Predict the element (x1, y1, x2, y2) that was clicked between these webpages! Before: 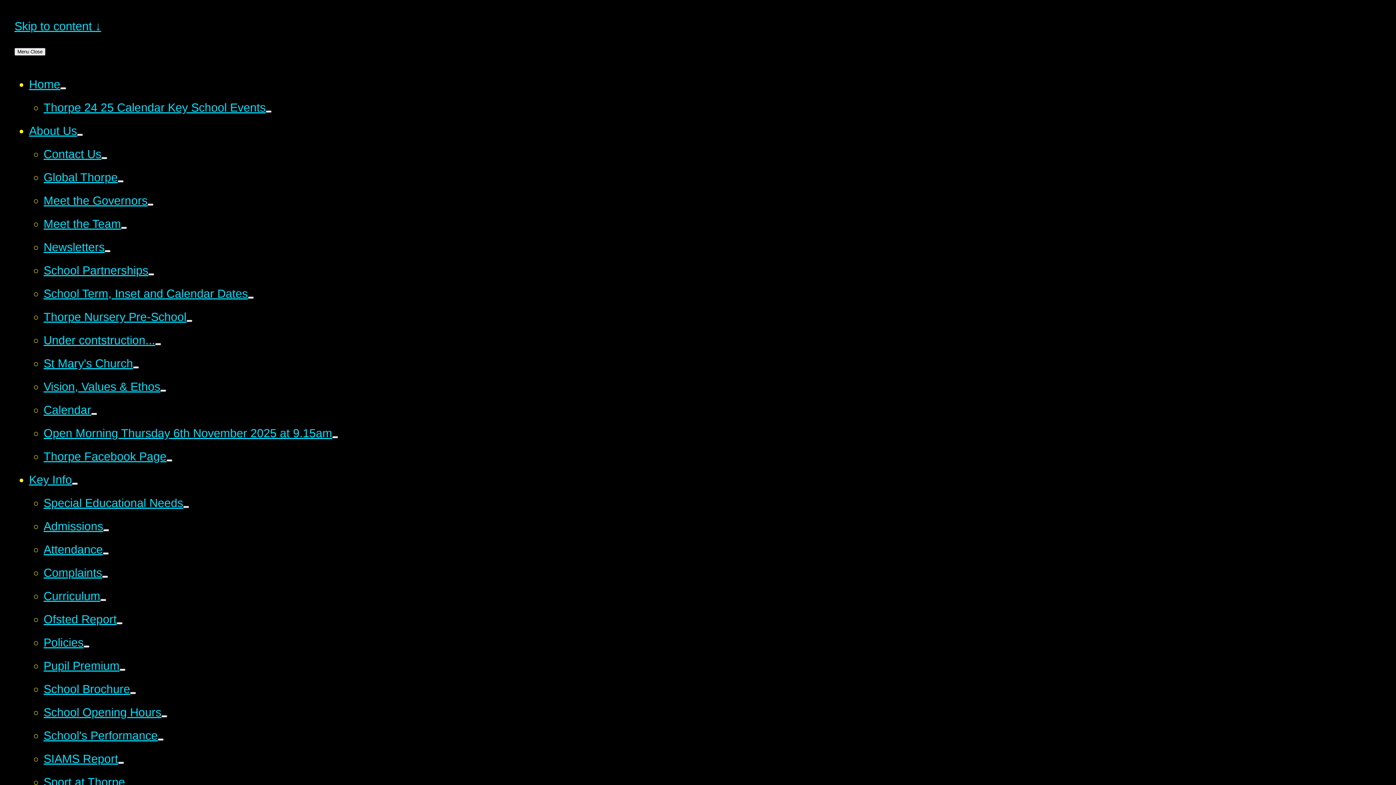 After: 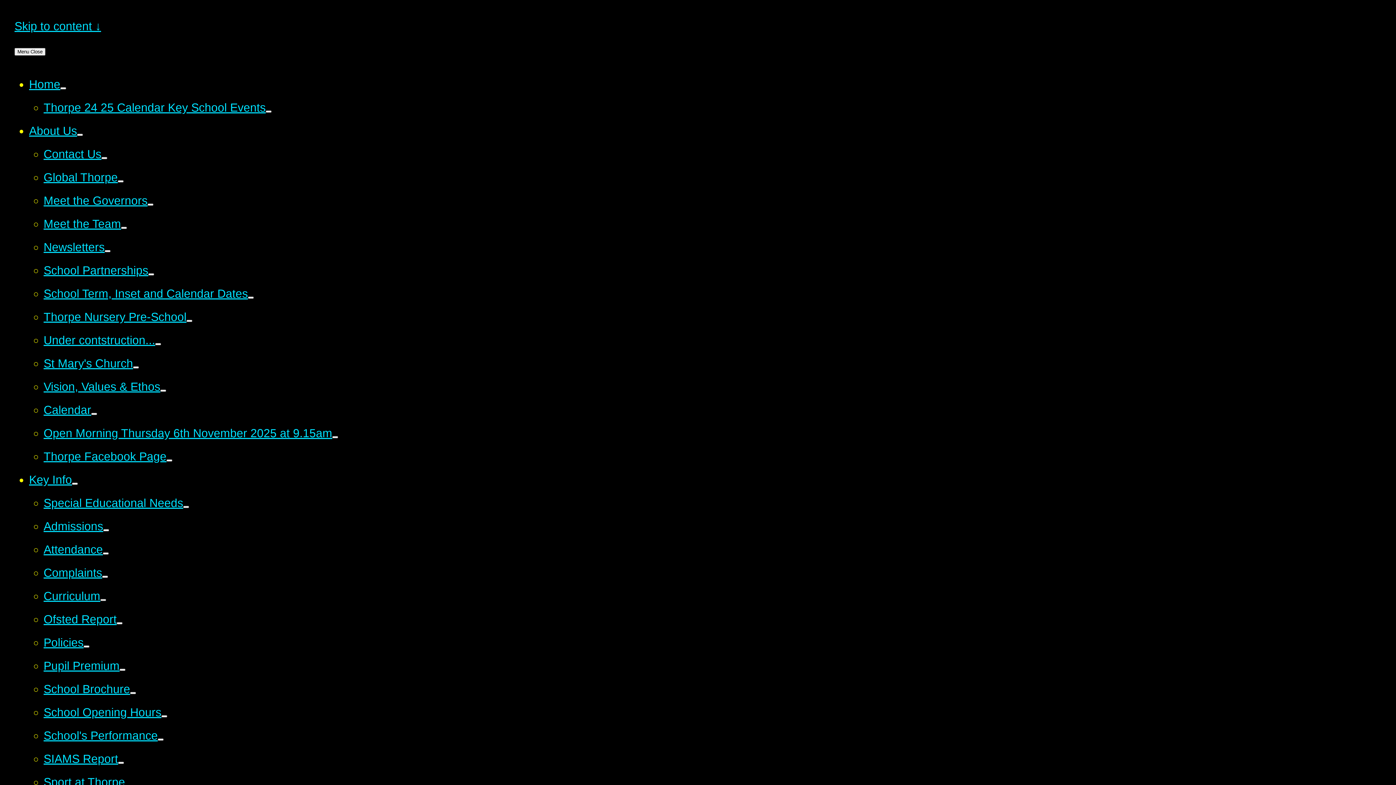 Action: bbox: (100, 599, 106, 601)